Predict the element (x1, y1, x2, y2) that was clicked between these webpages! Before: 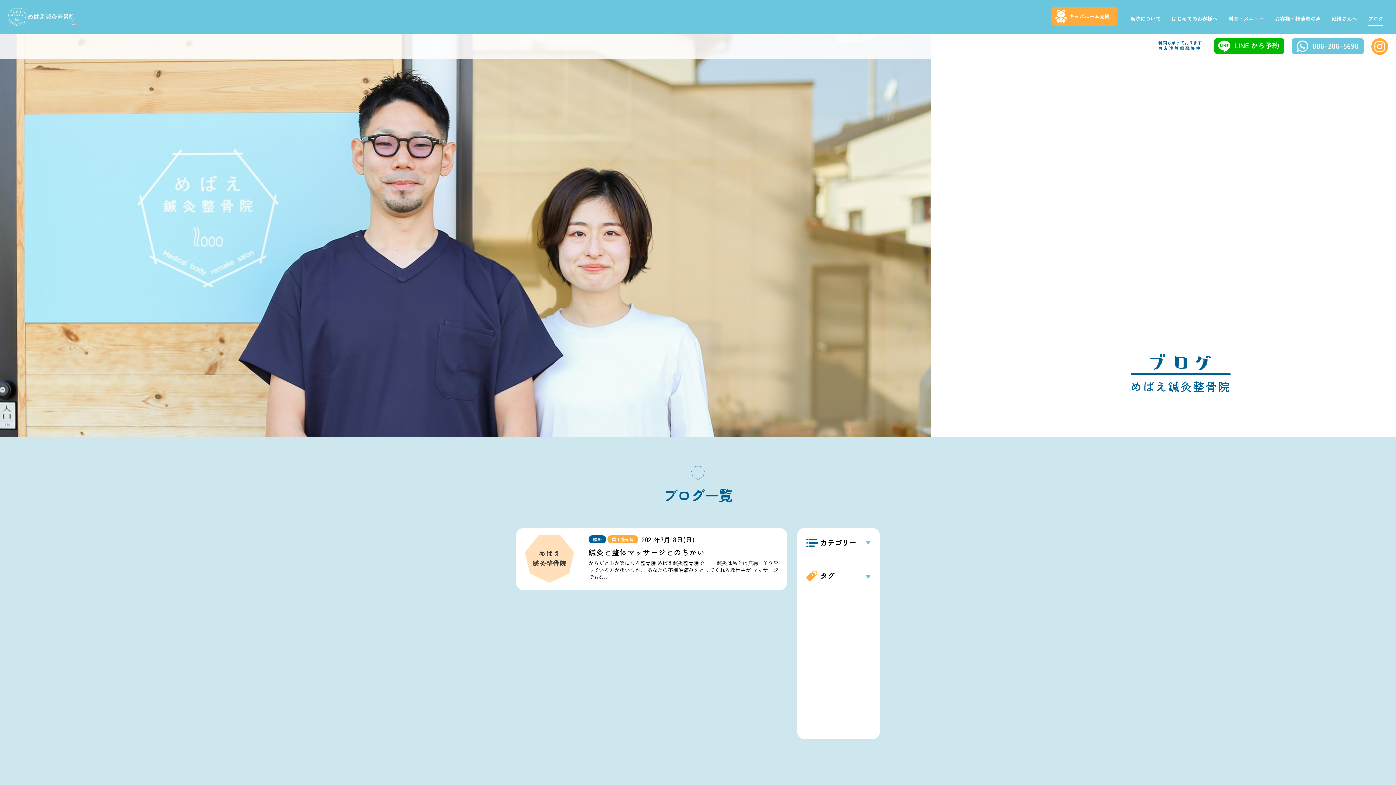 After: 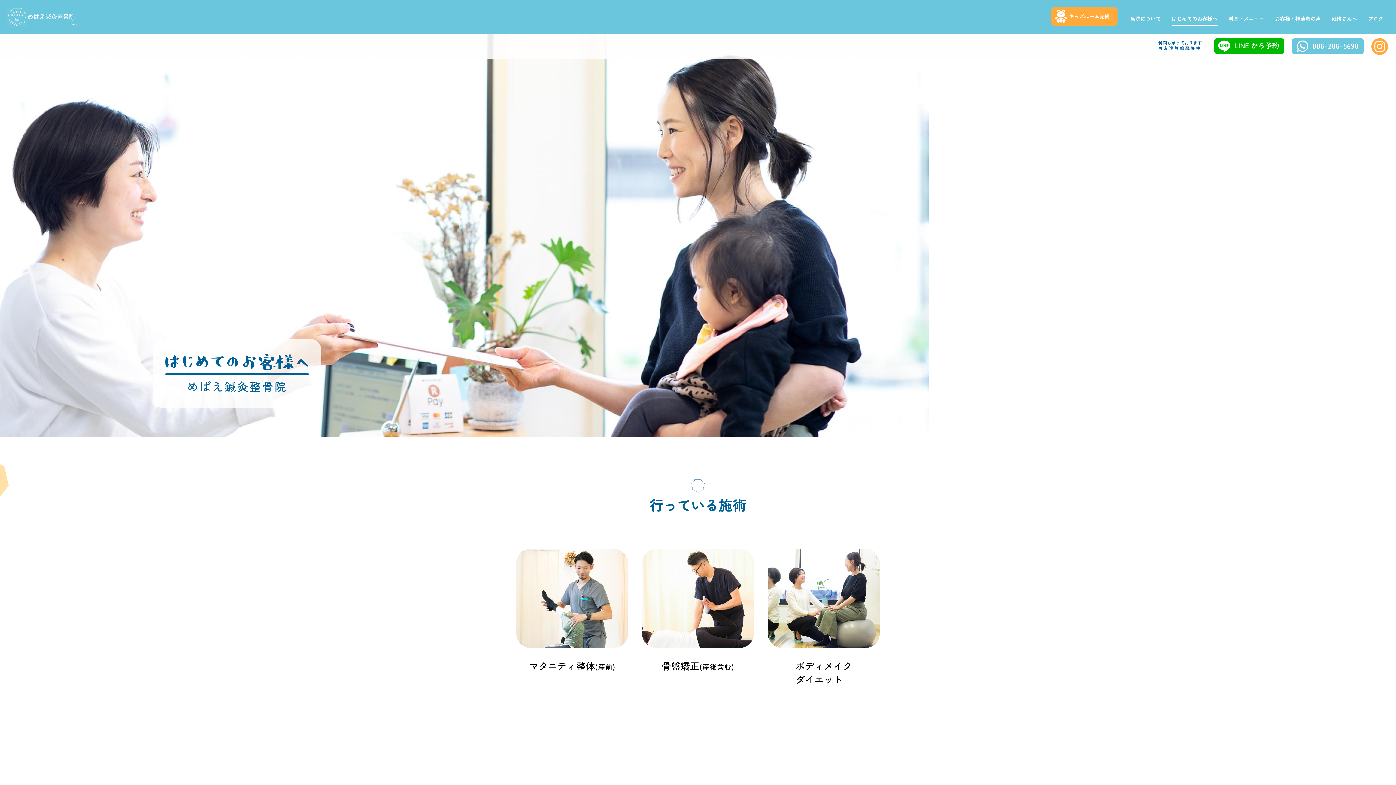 Action: label: はじめてのお客様へ bbox: (1172, 14, 1217, 25)